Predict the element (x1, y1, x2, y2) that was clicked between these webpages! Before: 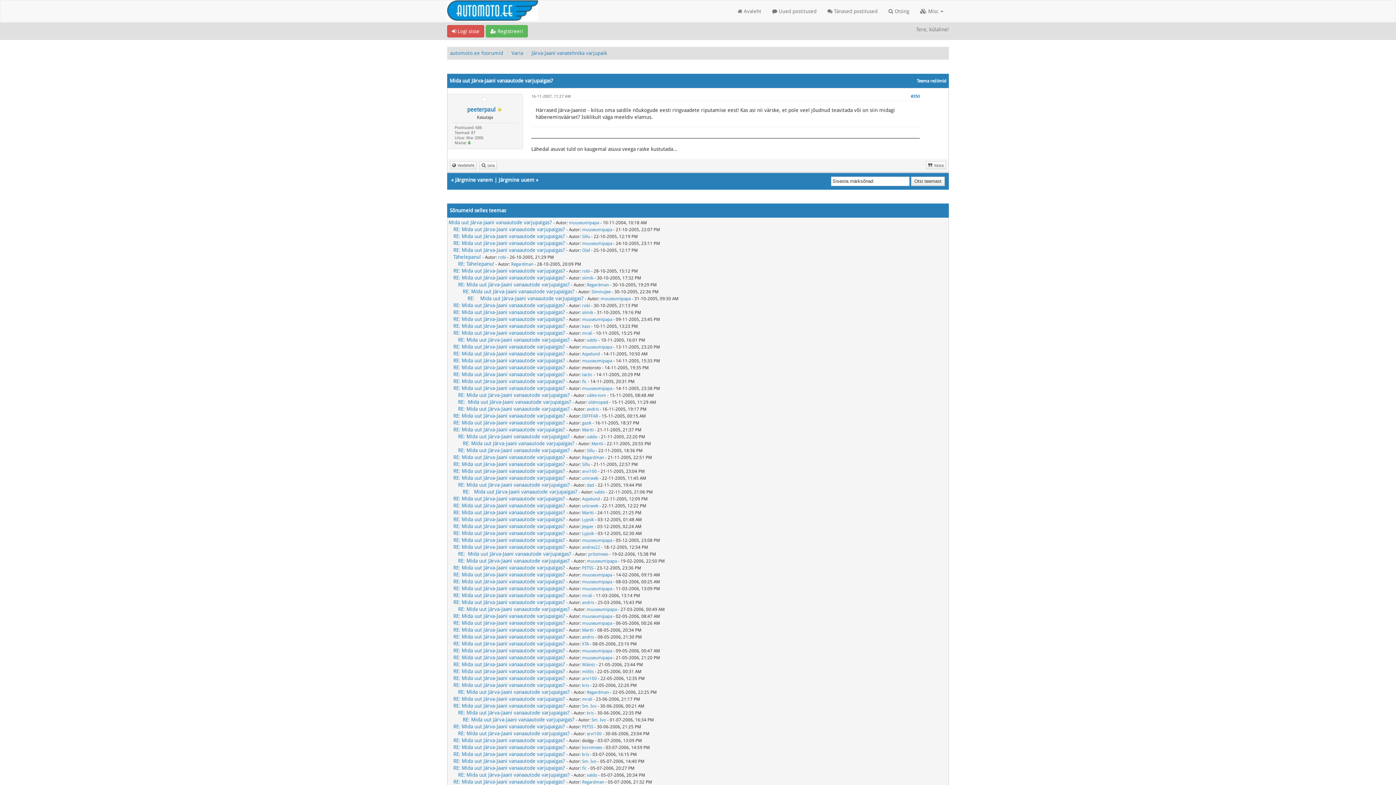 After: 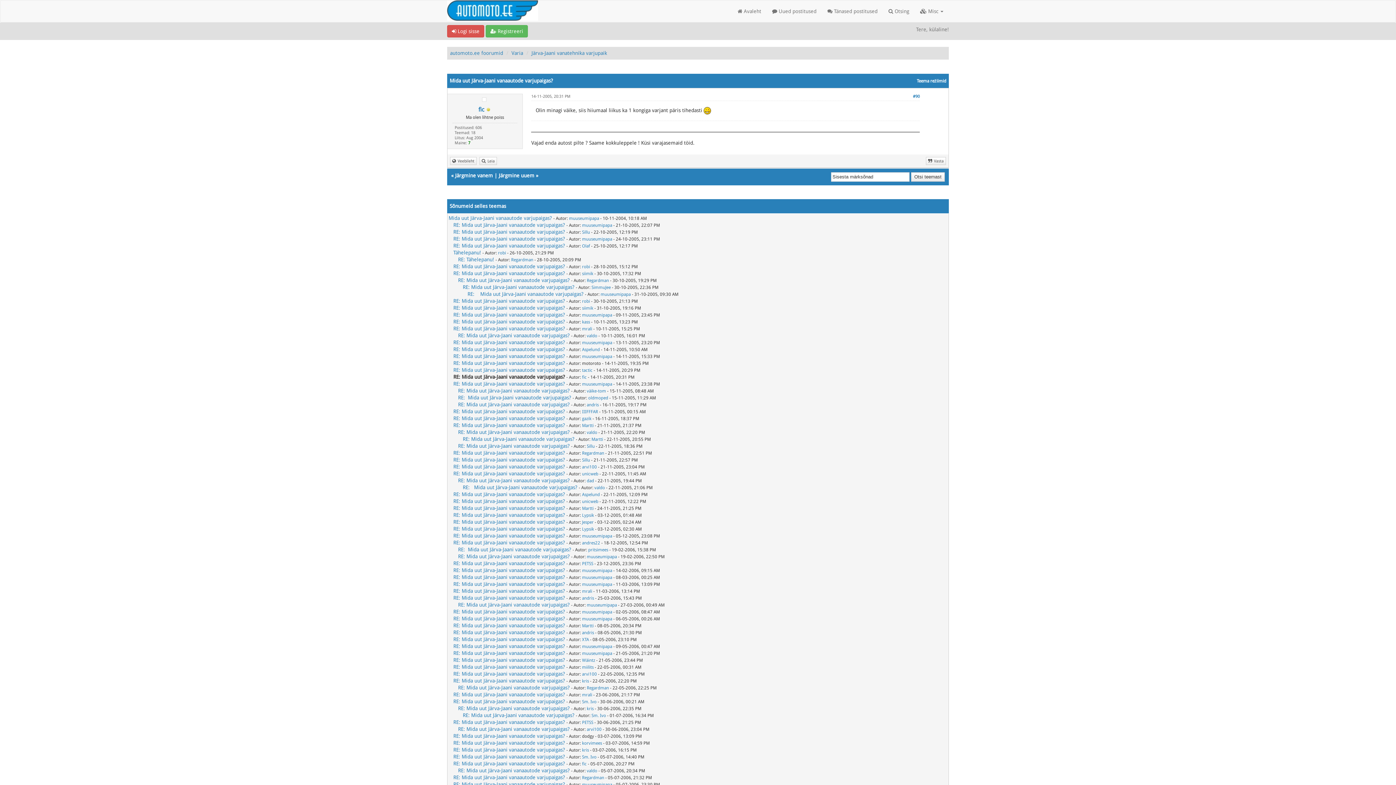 Action: label: RE: Mida uut Järva-Jaani vanaautode varjupaigas? bbox: (453, 378, 565, 384)